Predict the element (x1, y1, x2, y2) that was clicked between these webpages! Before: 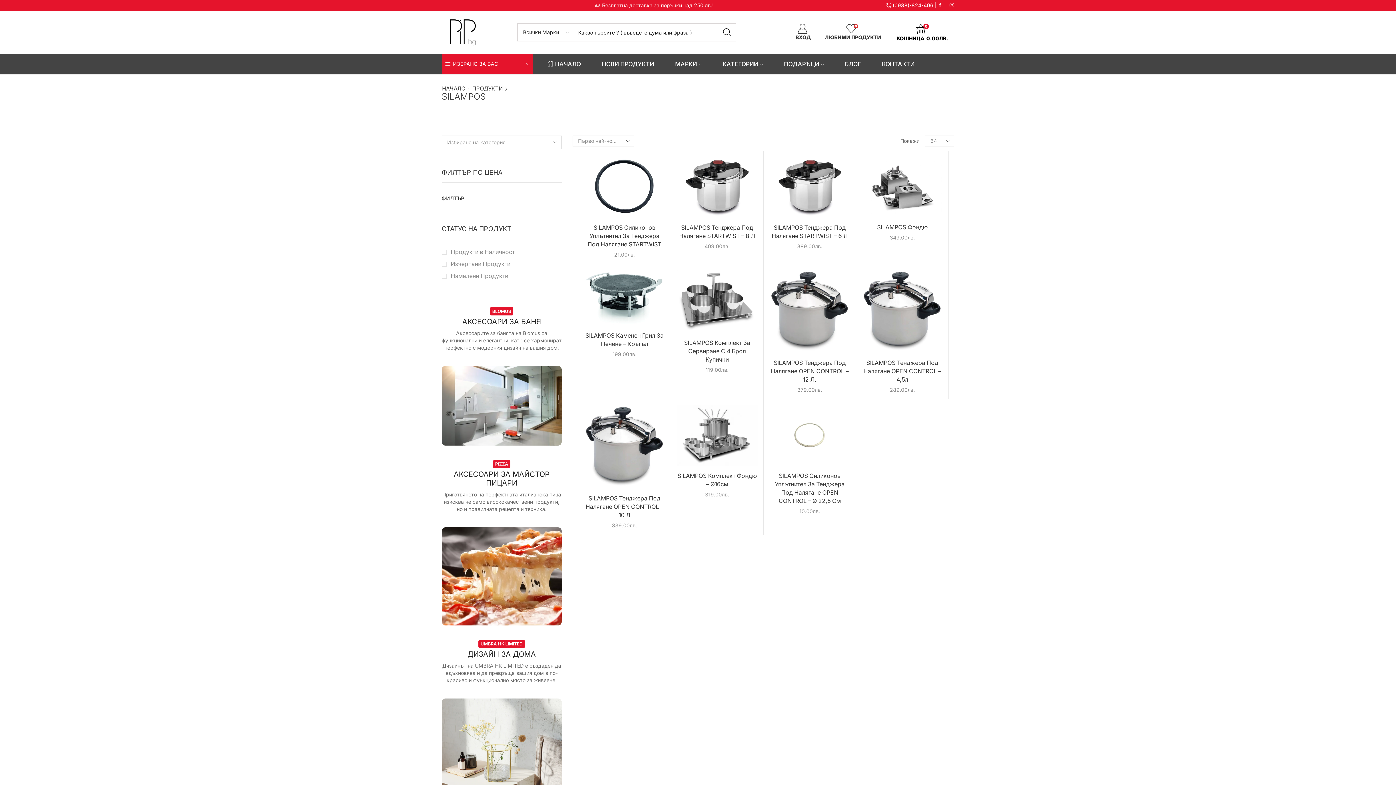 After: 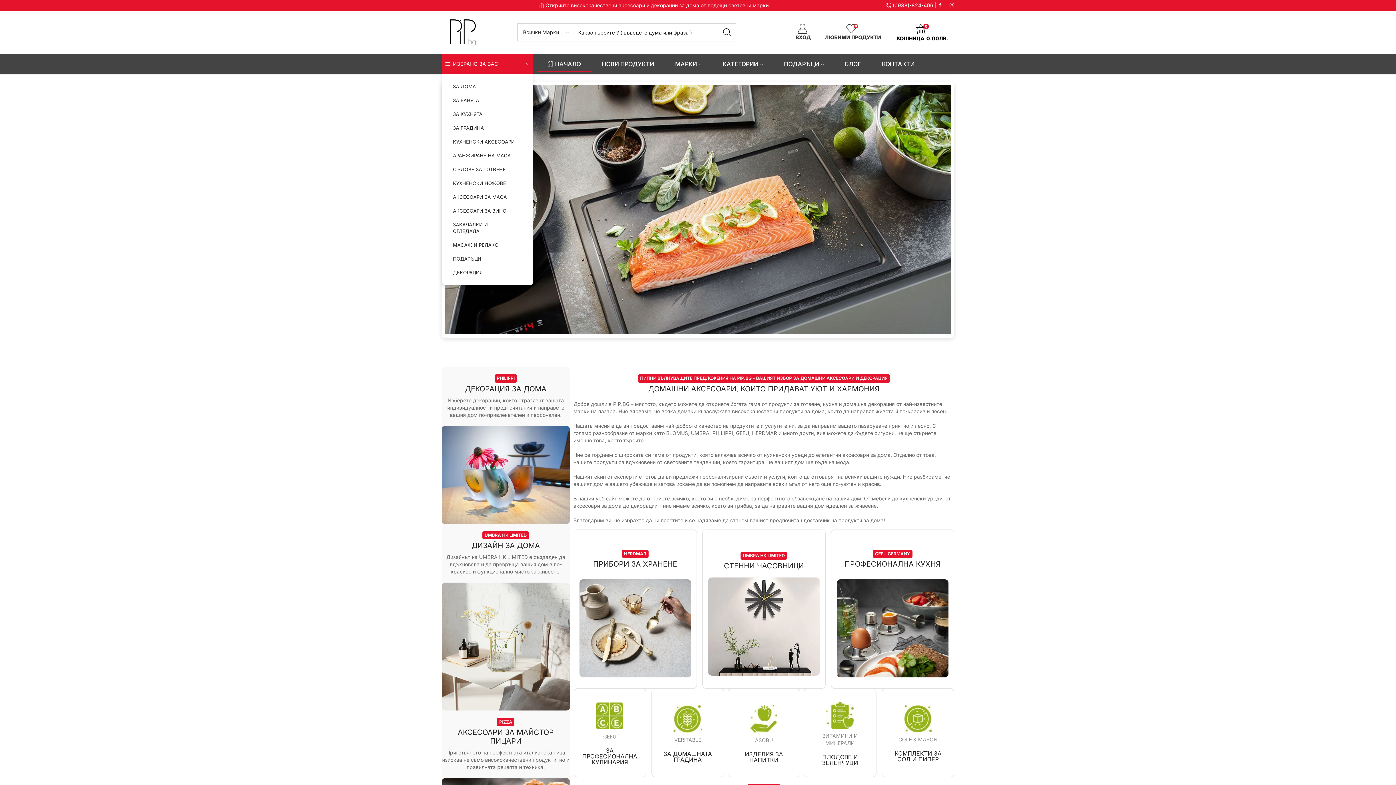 Action: bbox: (537, 56, 591, 71) label: НАЧАЛО